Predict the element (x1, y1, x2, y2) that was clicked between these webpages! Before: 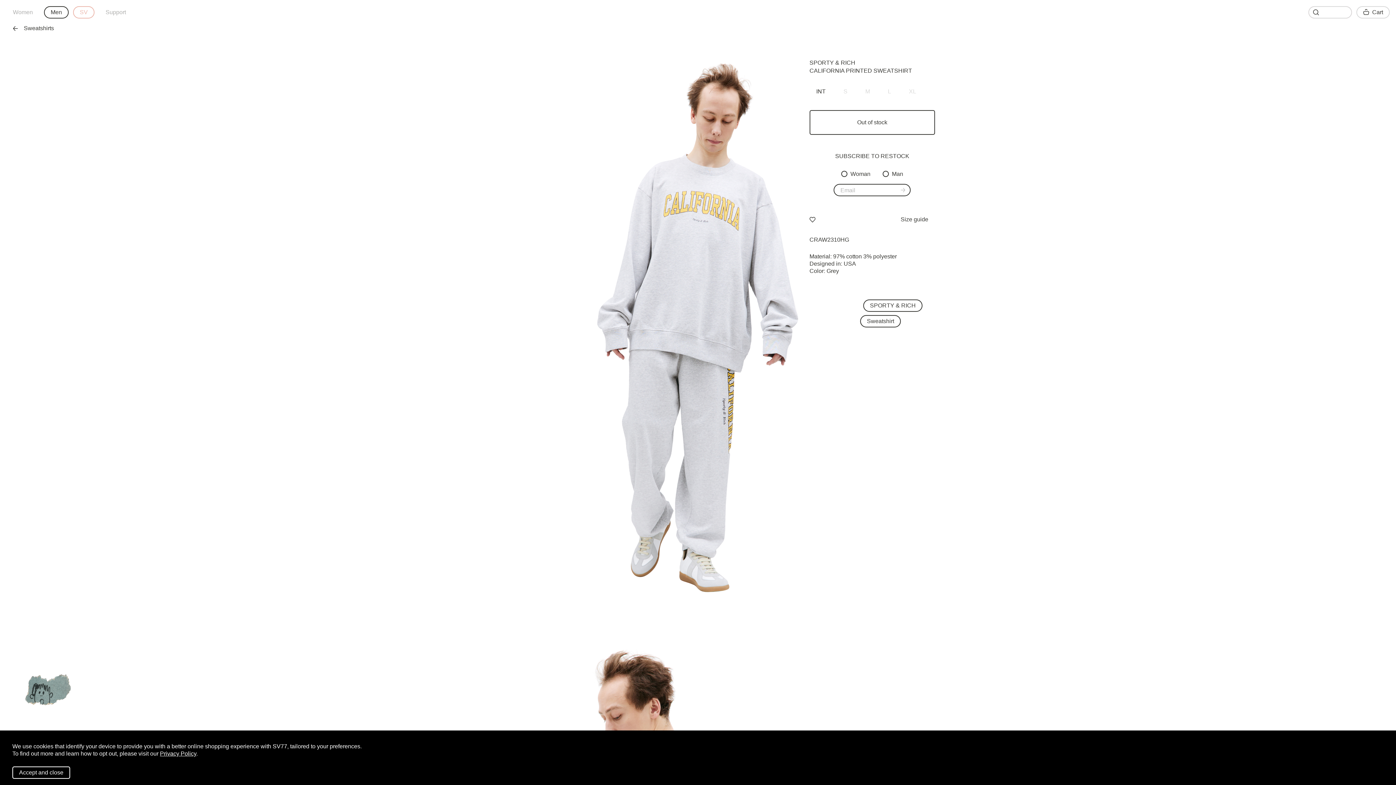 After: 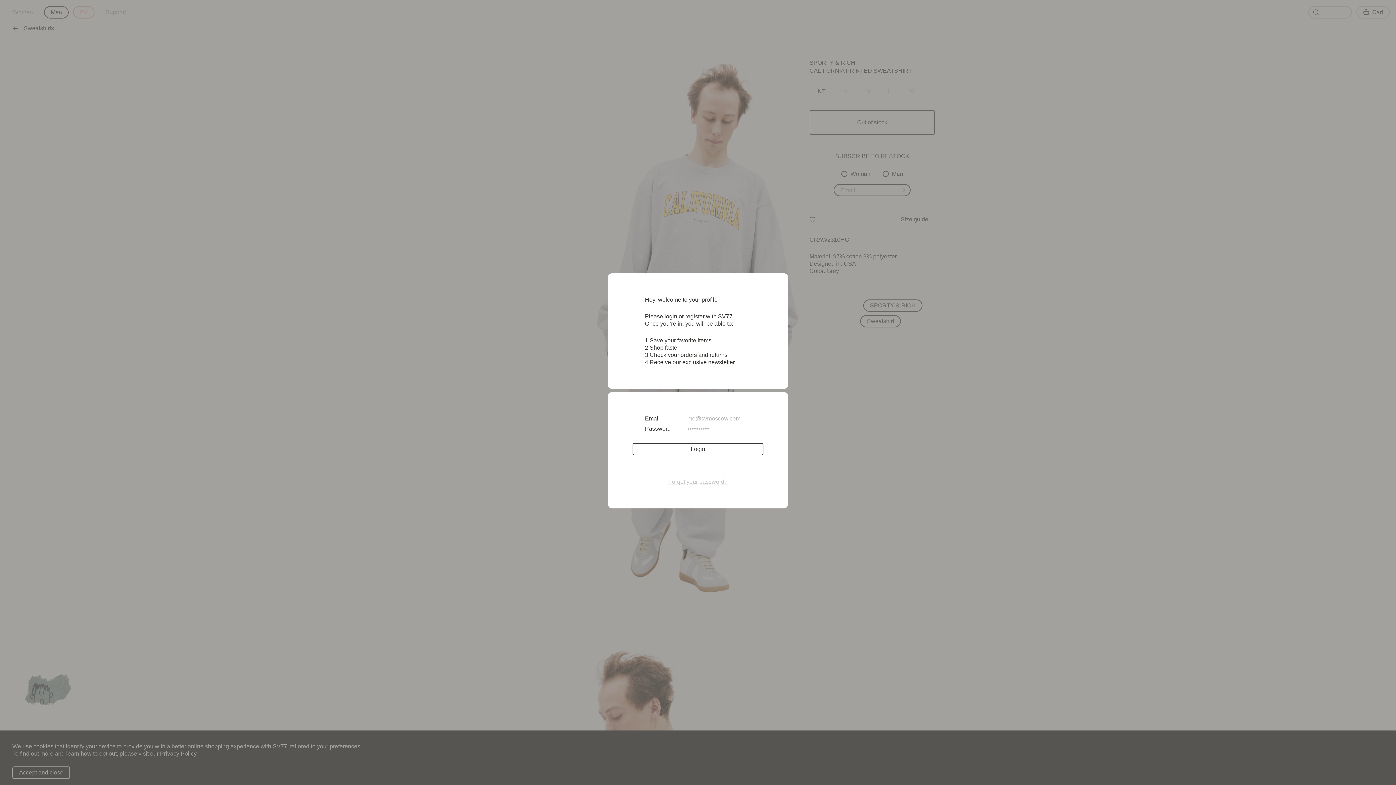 Action: bbox: (24, 674, 71, 706)